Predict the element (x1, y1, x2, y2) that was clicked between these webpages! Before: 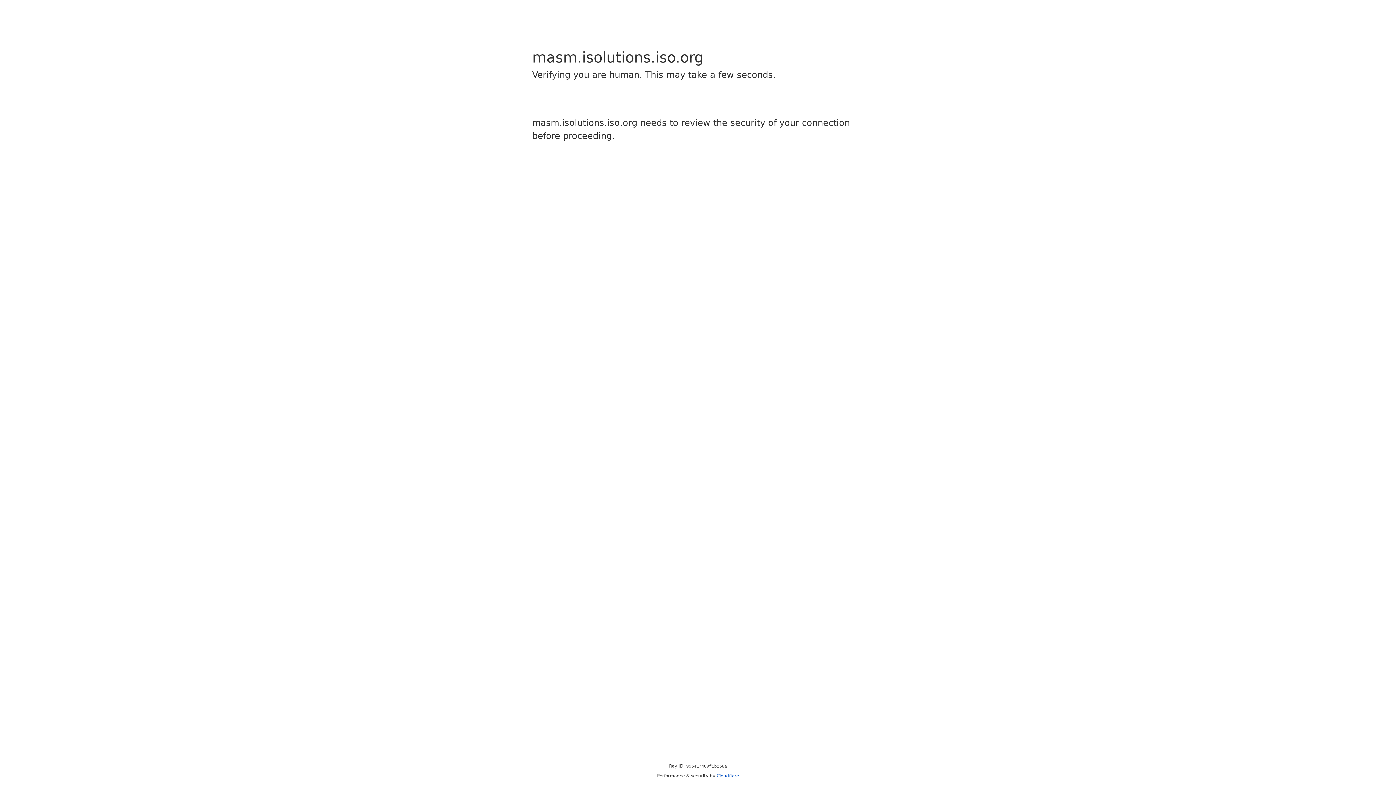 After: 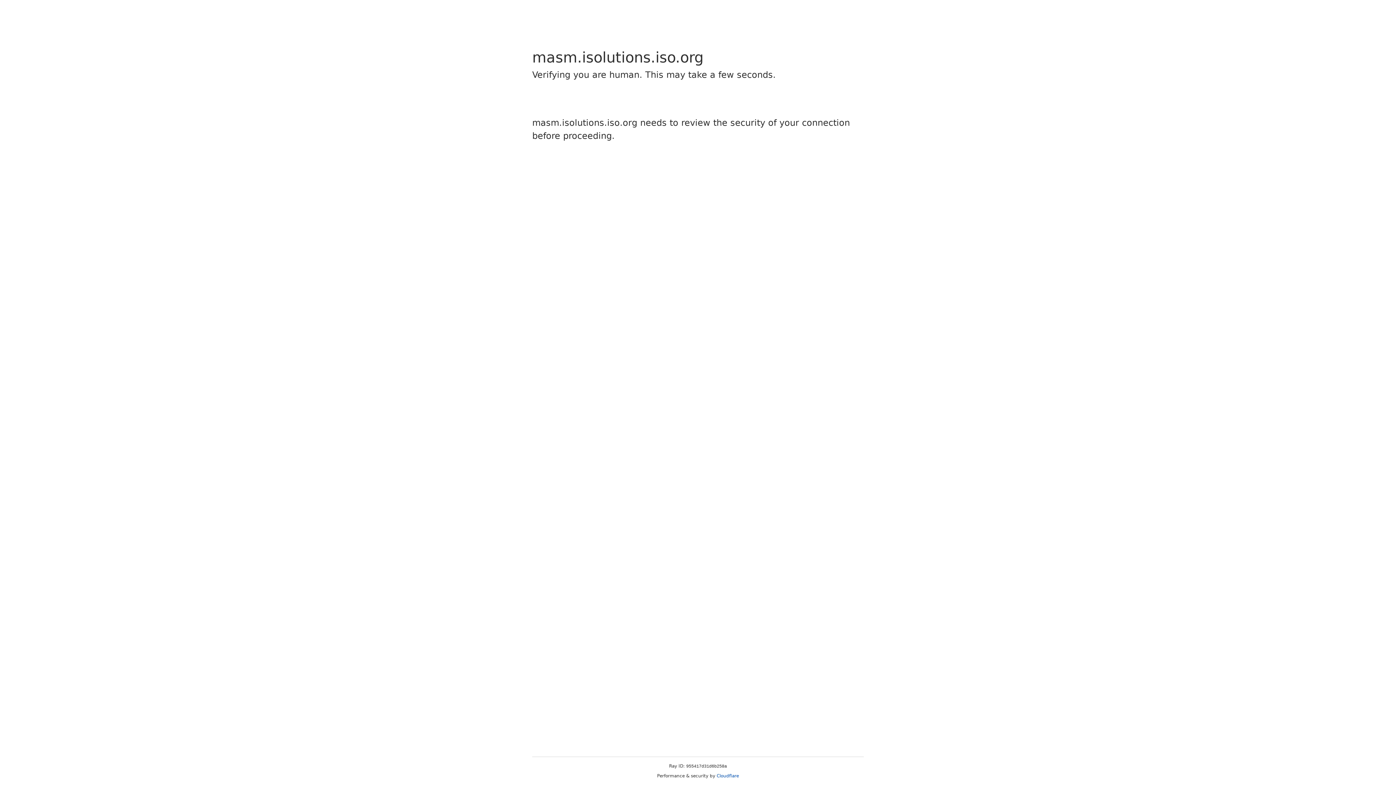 Action: bbox: (716, 773, 739, 778) label: Cloudflare